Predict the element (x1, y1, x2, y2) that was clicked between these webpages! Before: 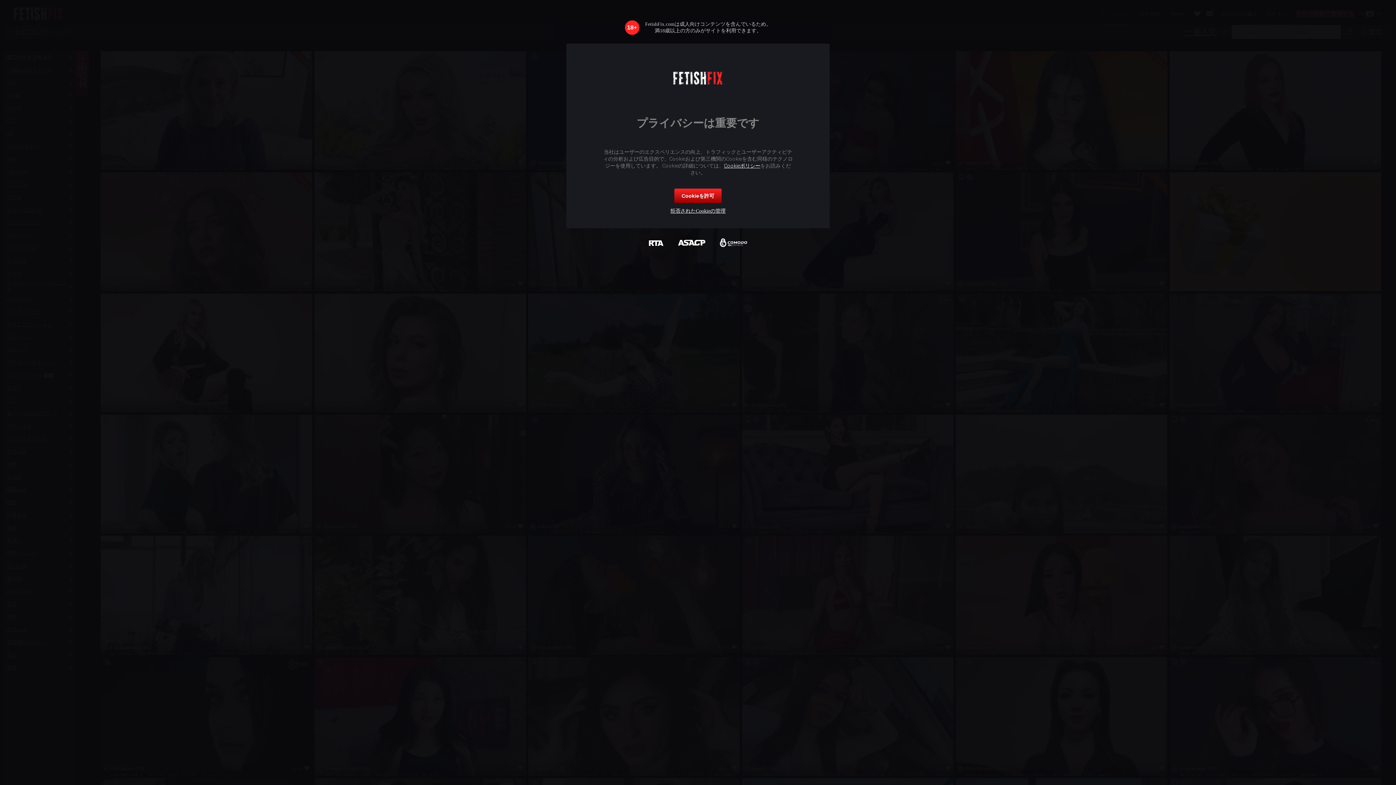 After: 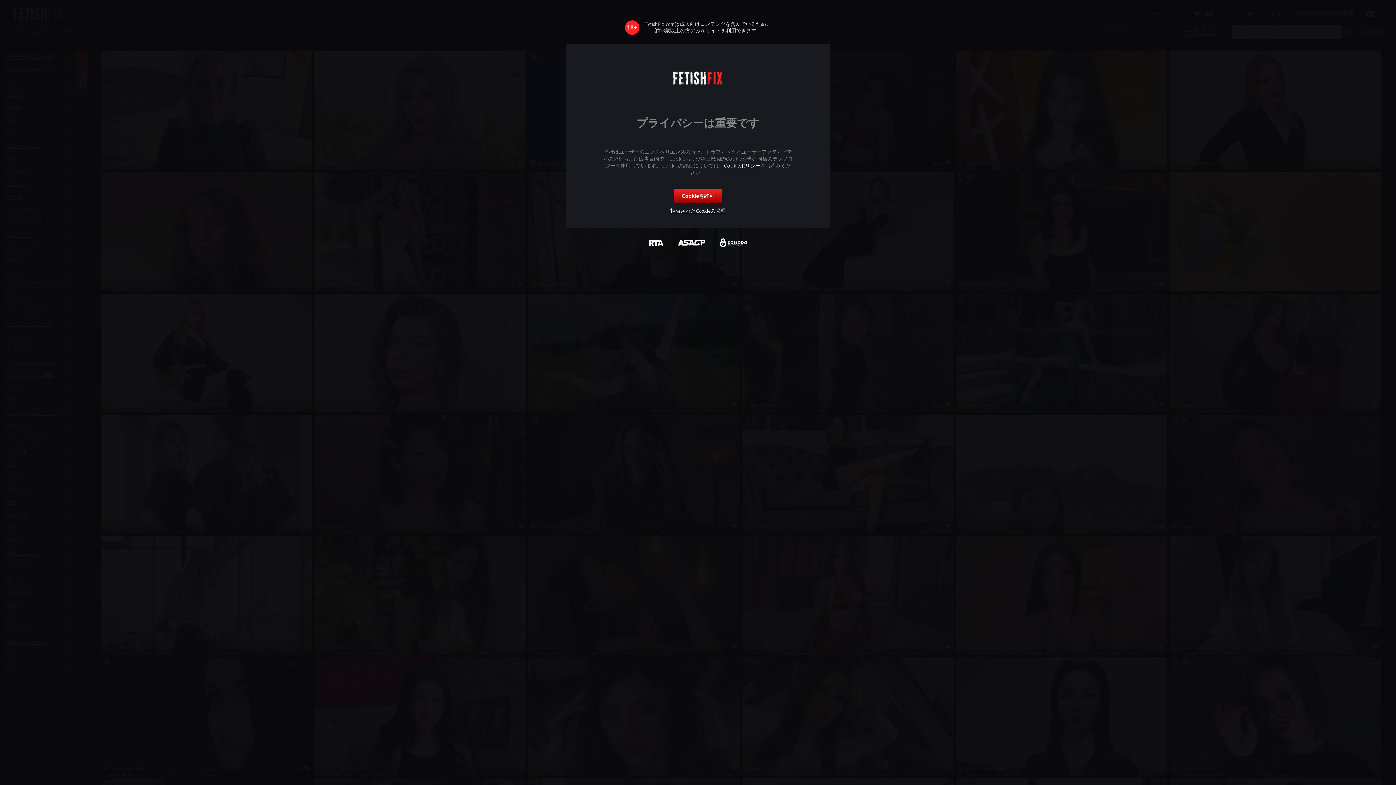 Action: bbox: (712, 228, 754, 259)